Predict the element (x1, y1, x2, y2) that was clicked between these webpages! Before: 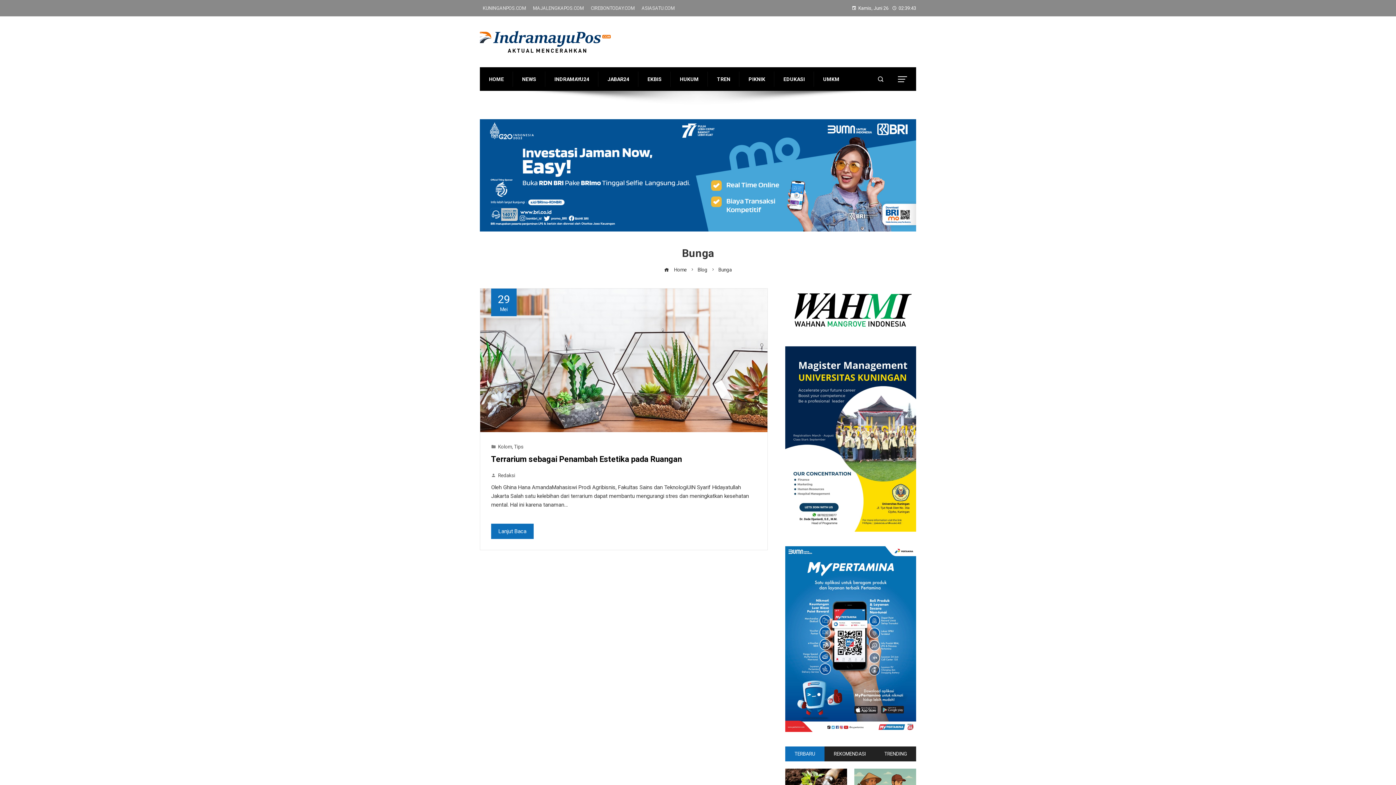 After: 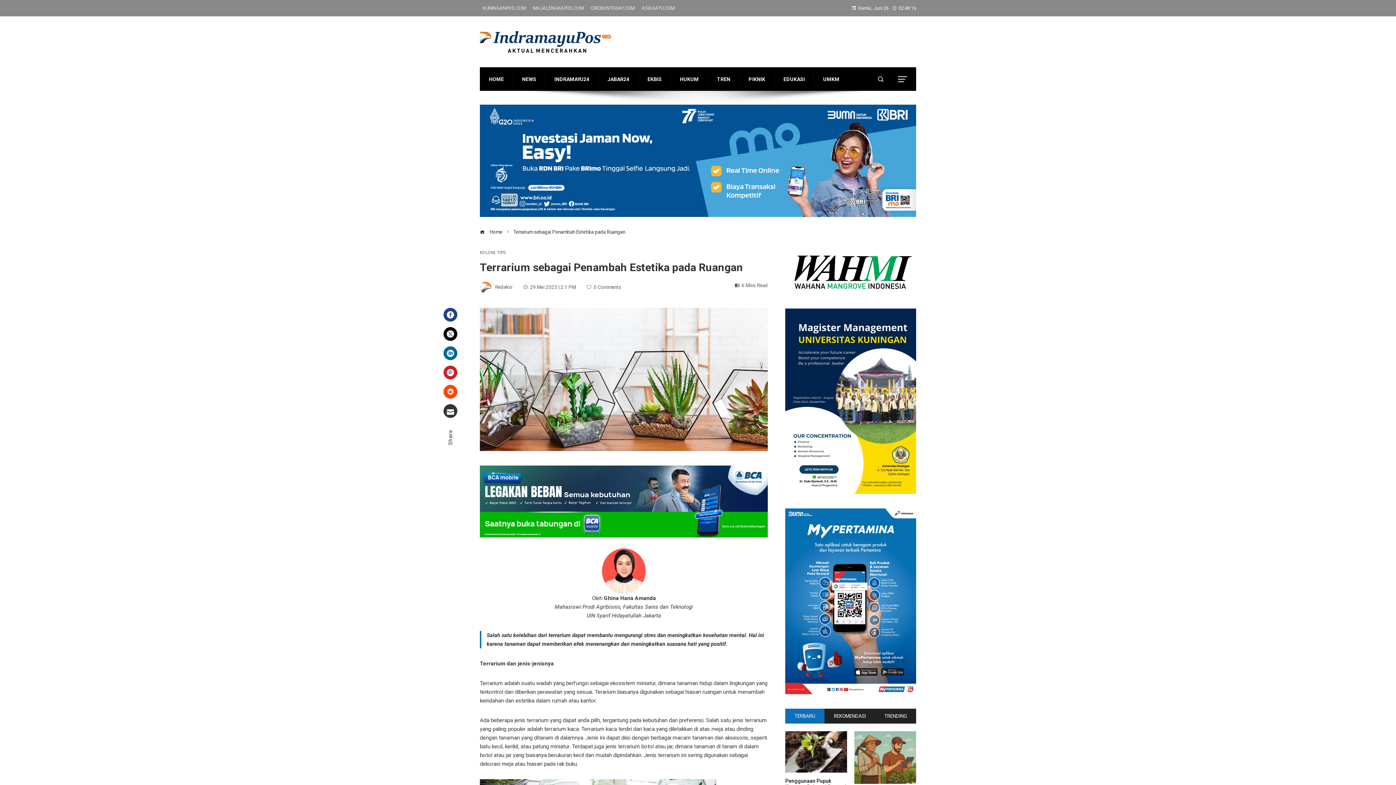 Action: bbox: (491, 455, 682, 464) label: Terrarium sebagai Penambah Estetika pada Ruangan